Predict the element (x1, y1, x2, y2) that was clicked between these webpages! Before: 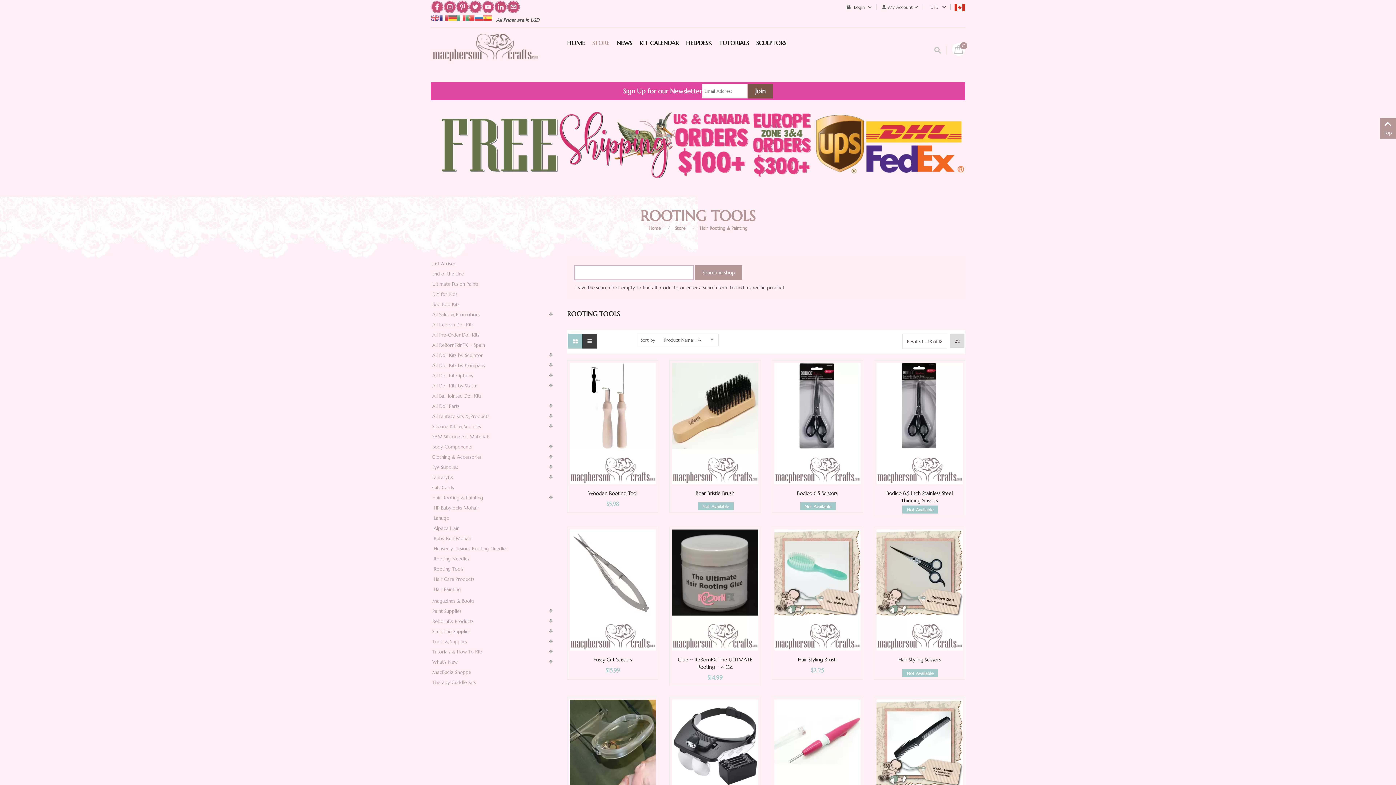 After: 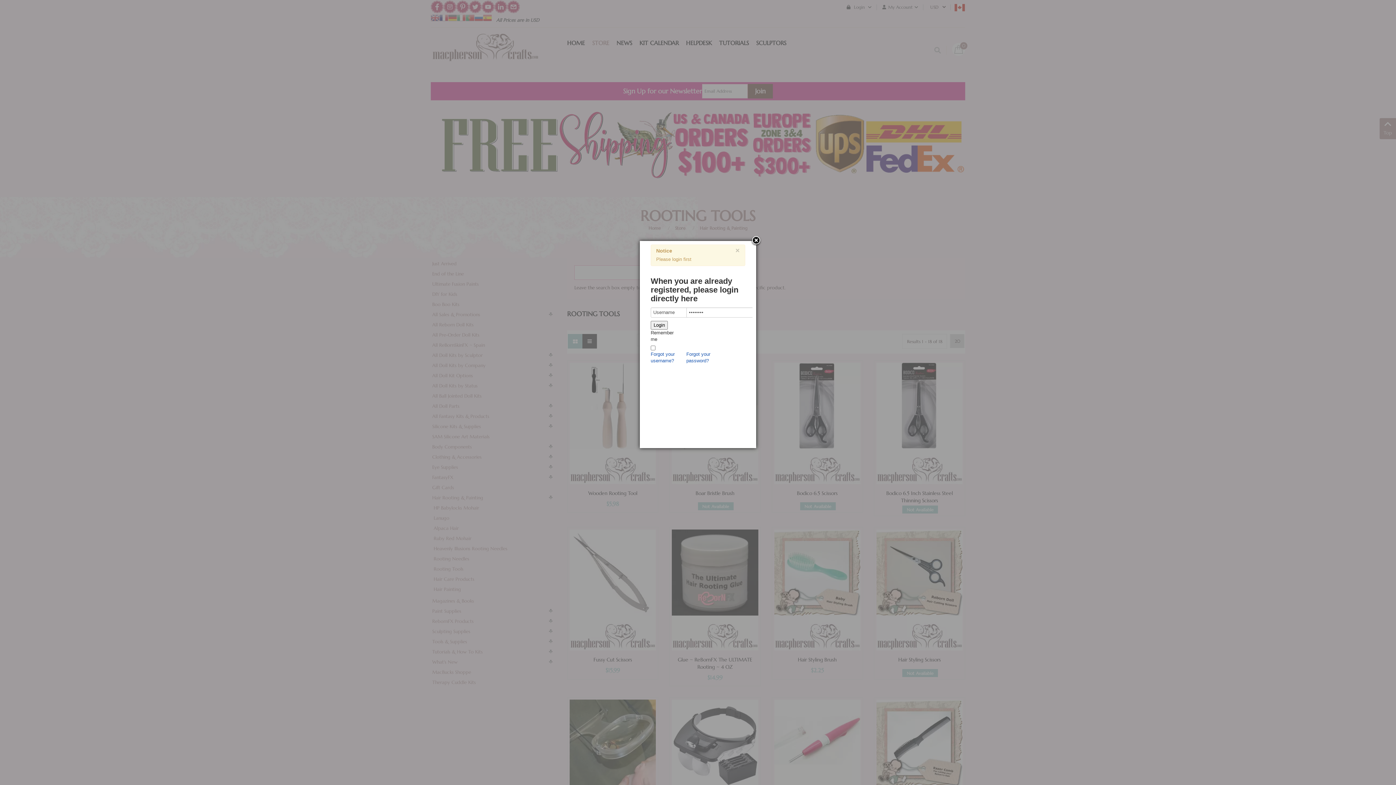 Action: bbox: (800, 502, 836, 510) label: Not Available